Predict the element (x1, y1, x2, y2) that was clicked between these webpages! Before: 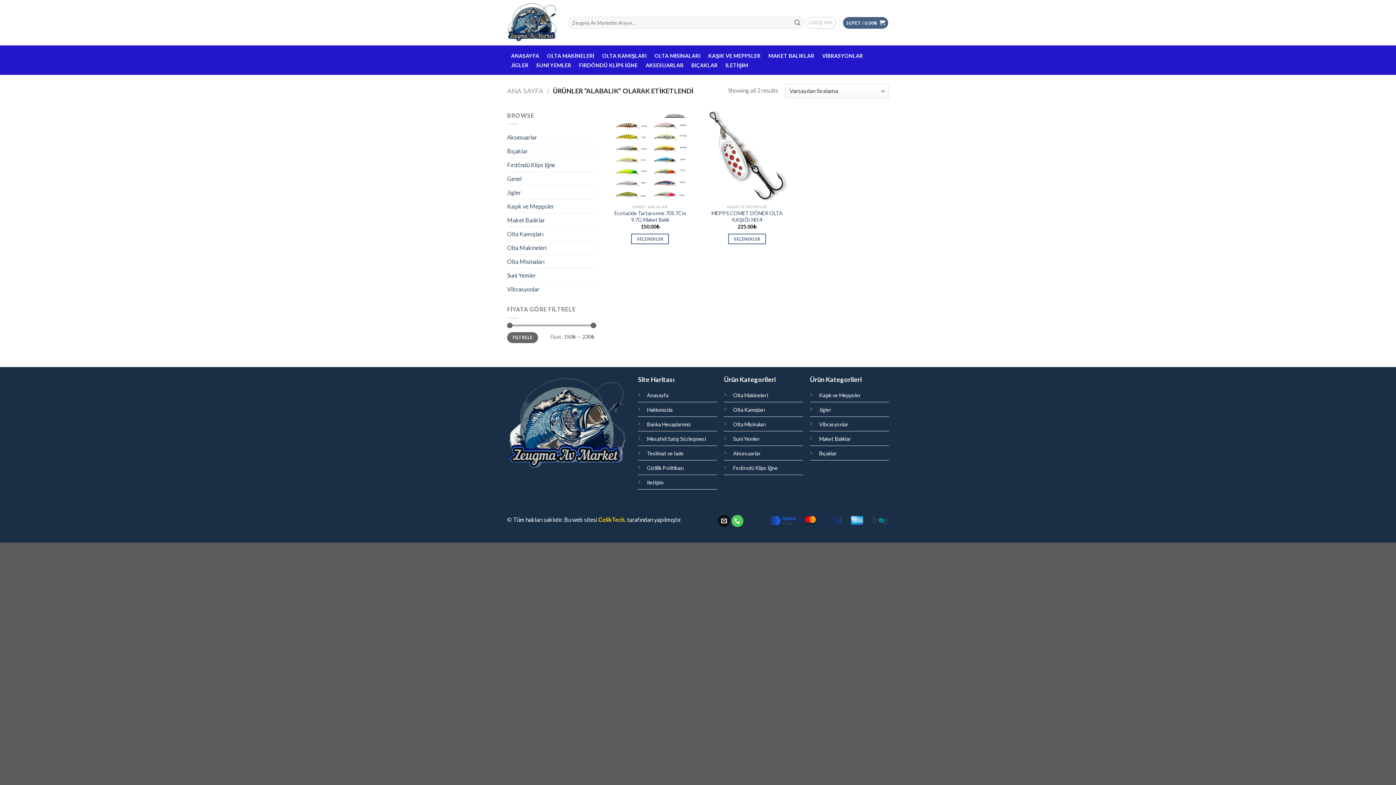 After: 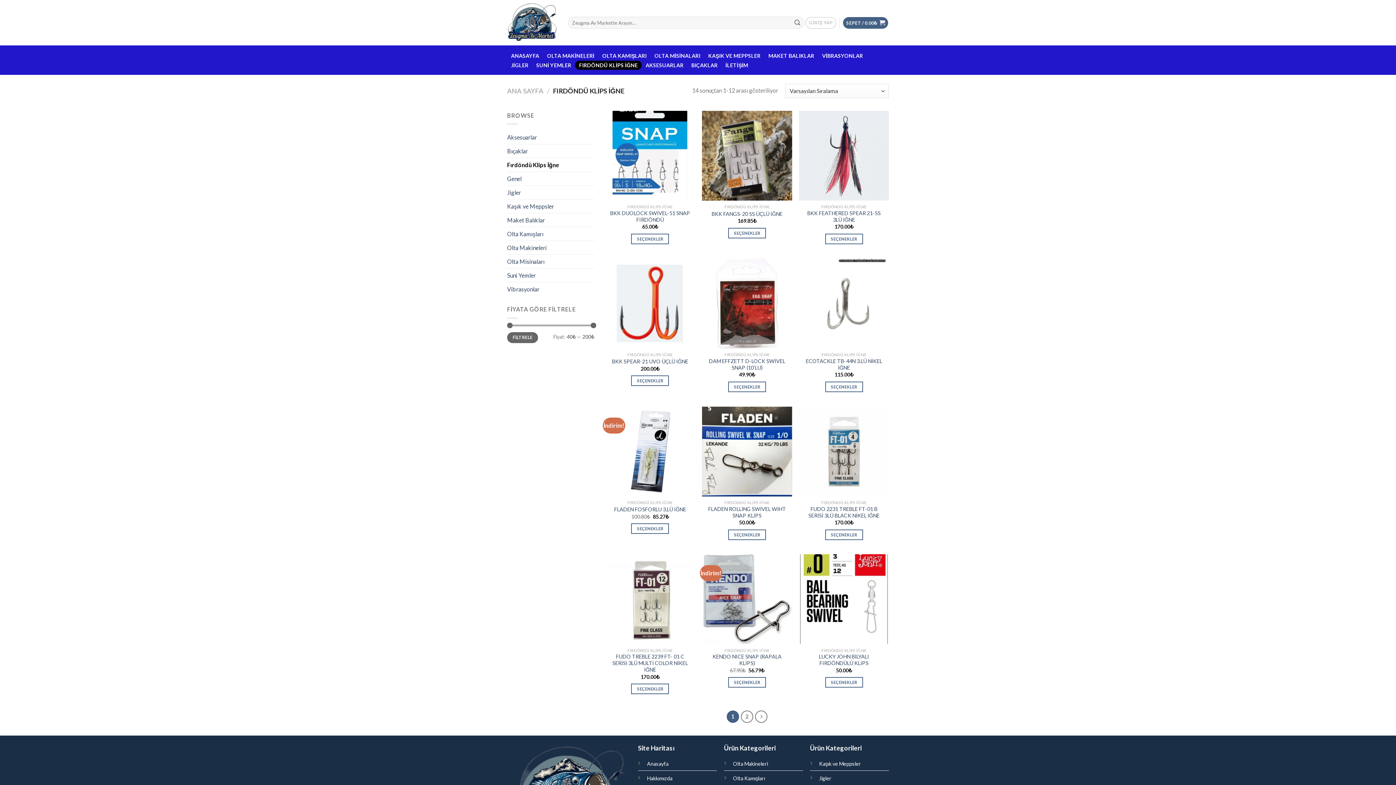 Action: bbox: (575, 60, 641, 69) label: FIRDÖNDÜ KLİPS İĞNE